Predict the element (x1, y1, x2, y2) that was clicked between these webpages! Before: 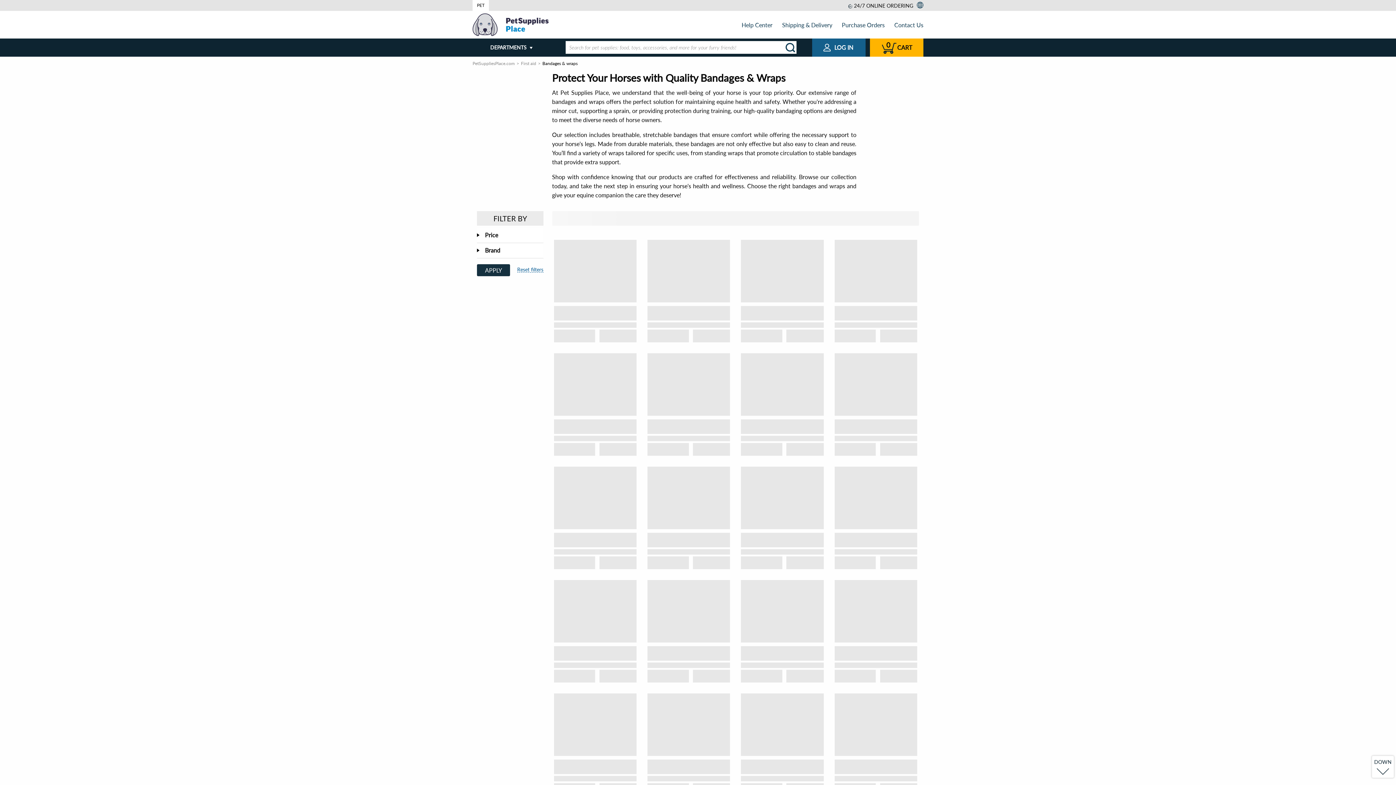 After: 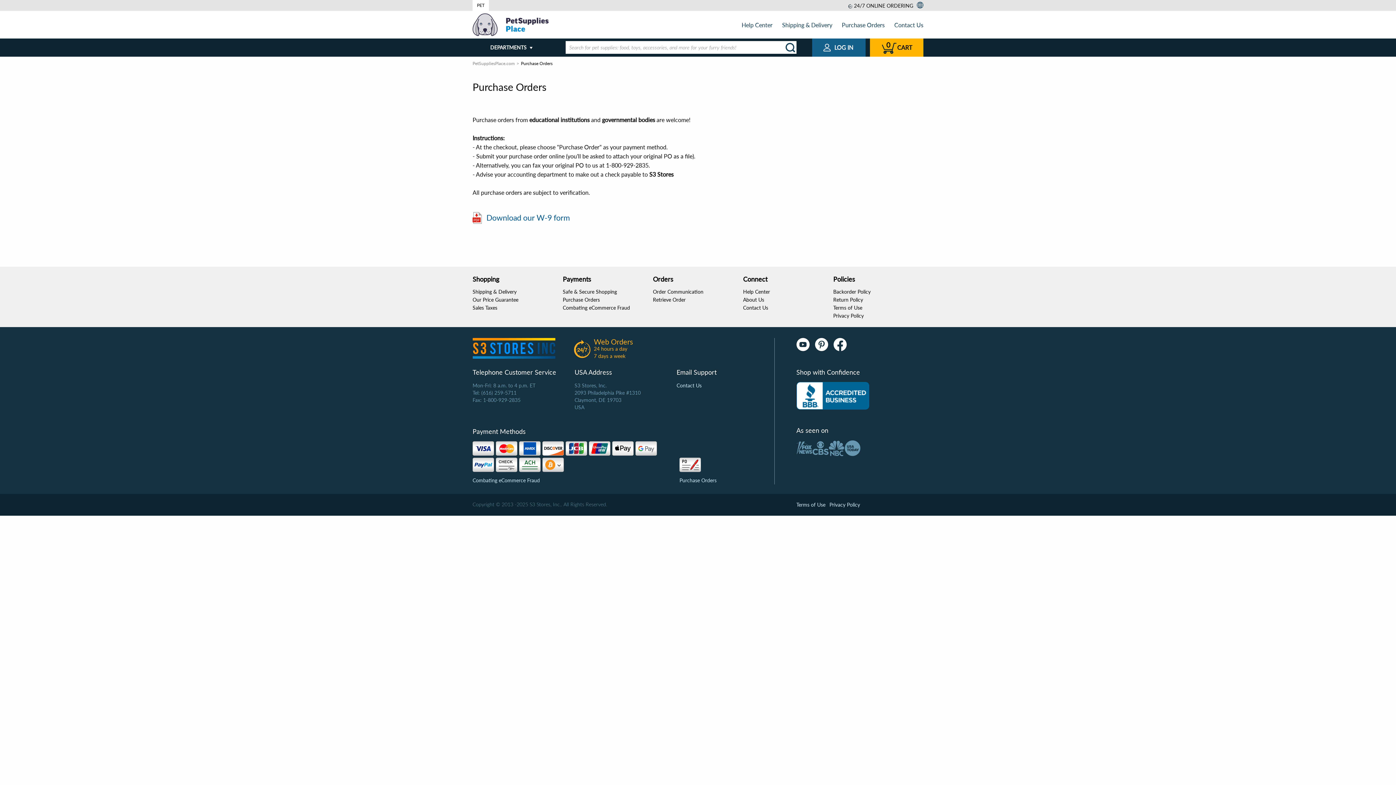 Action: bbox: (842, 21, 884, 28) label: Purchase Orders